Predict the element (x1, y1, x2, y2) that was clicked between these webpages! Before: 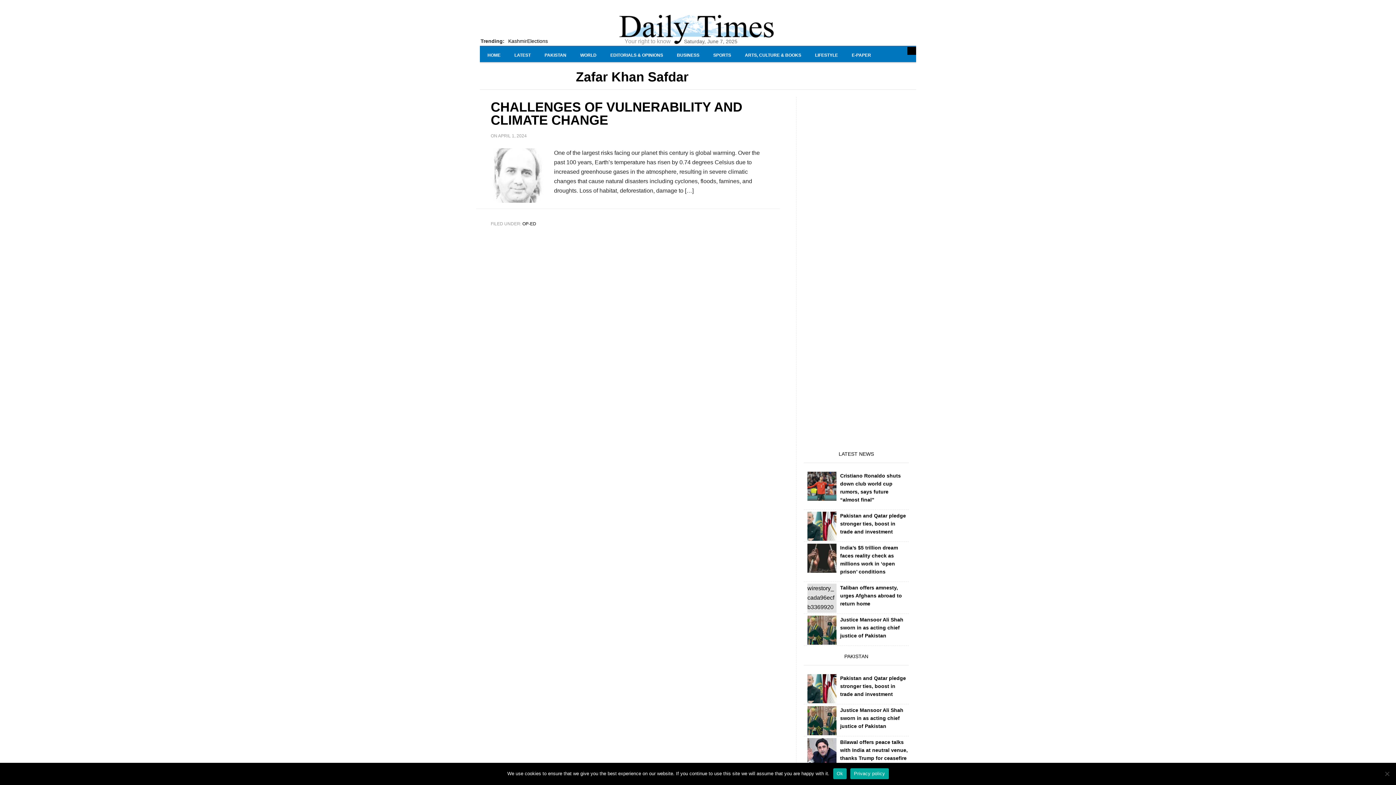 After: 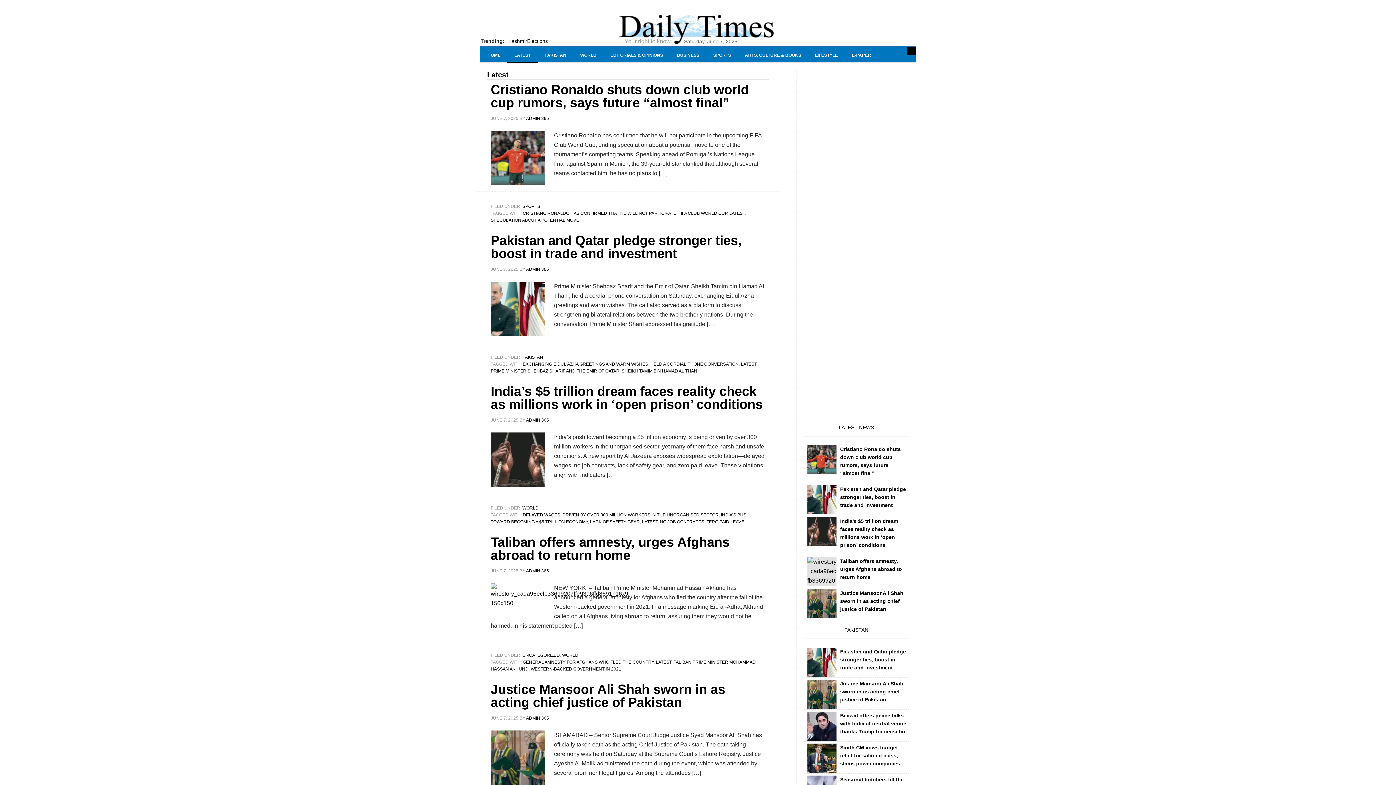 Action: label: LATEST bbox: (506, 46, 538, 63)